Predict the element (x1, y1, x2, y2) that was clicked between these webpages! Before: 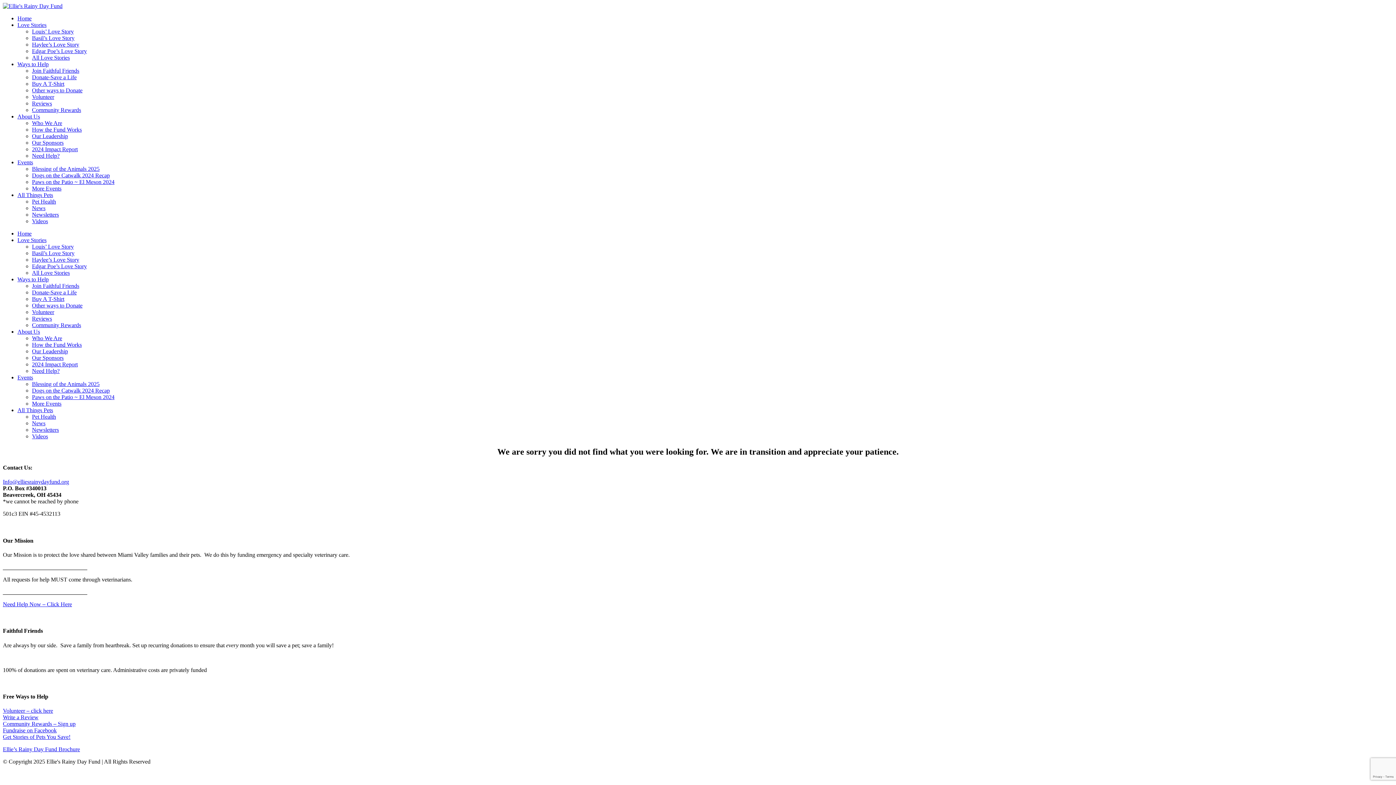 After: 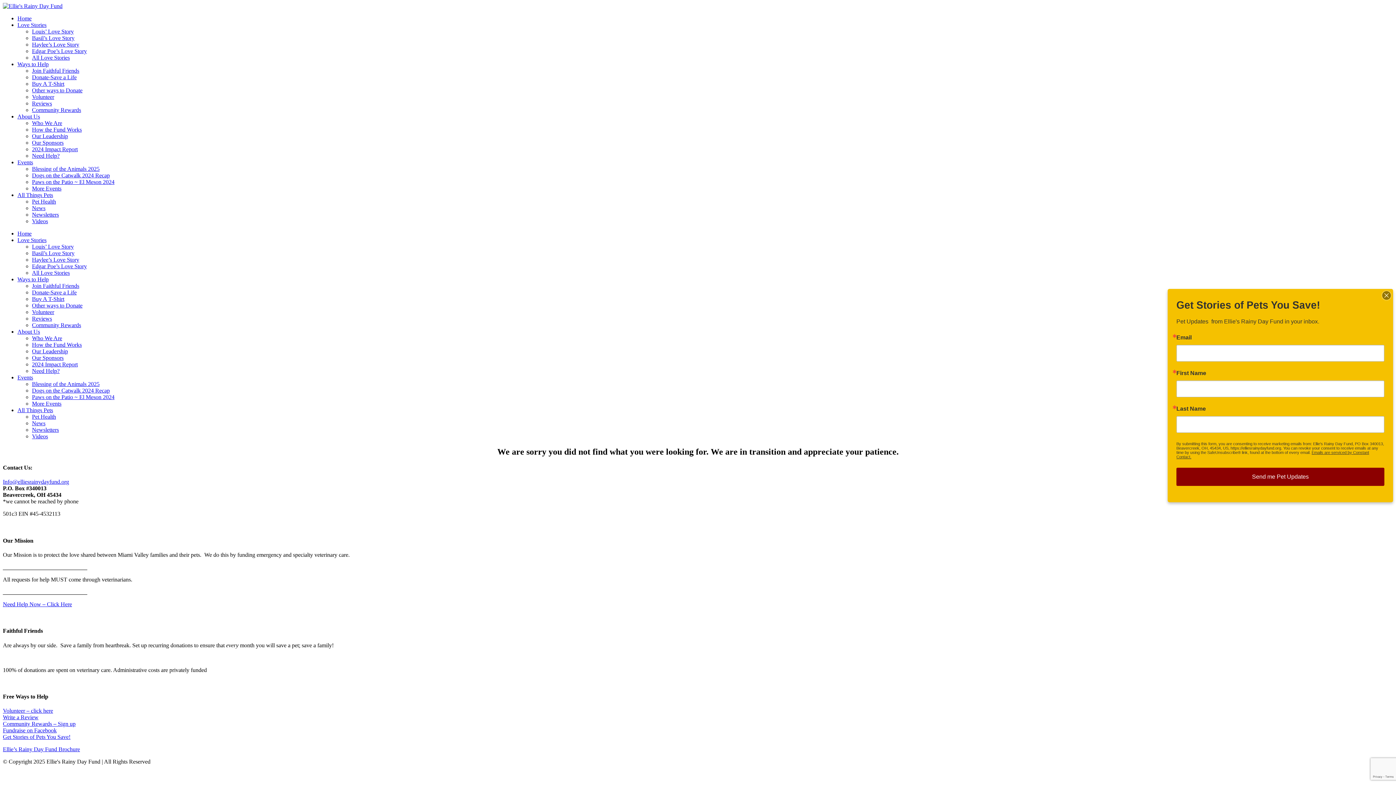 Action: label: Videos bbox: (32, 218, 48, 224)